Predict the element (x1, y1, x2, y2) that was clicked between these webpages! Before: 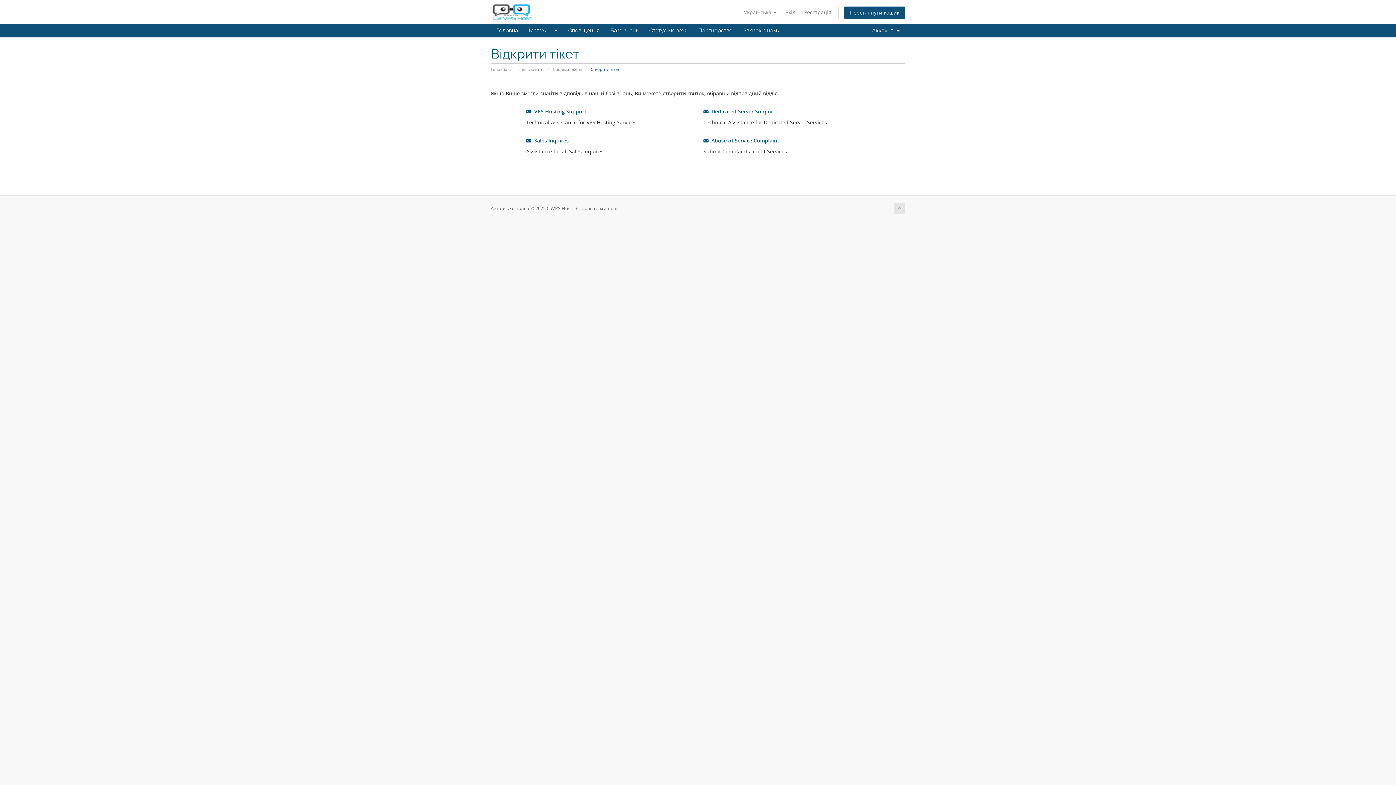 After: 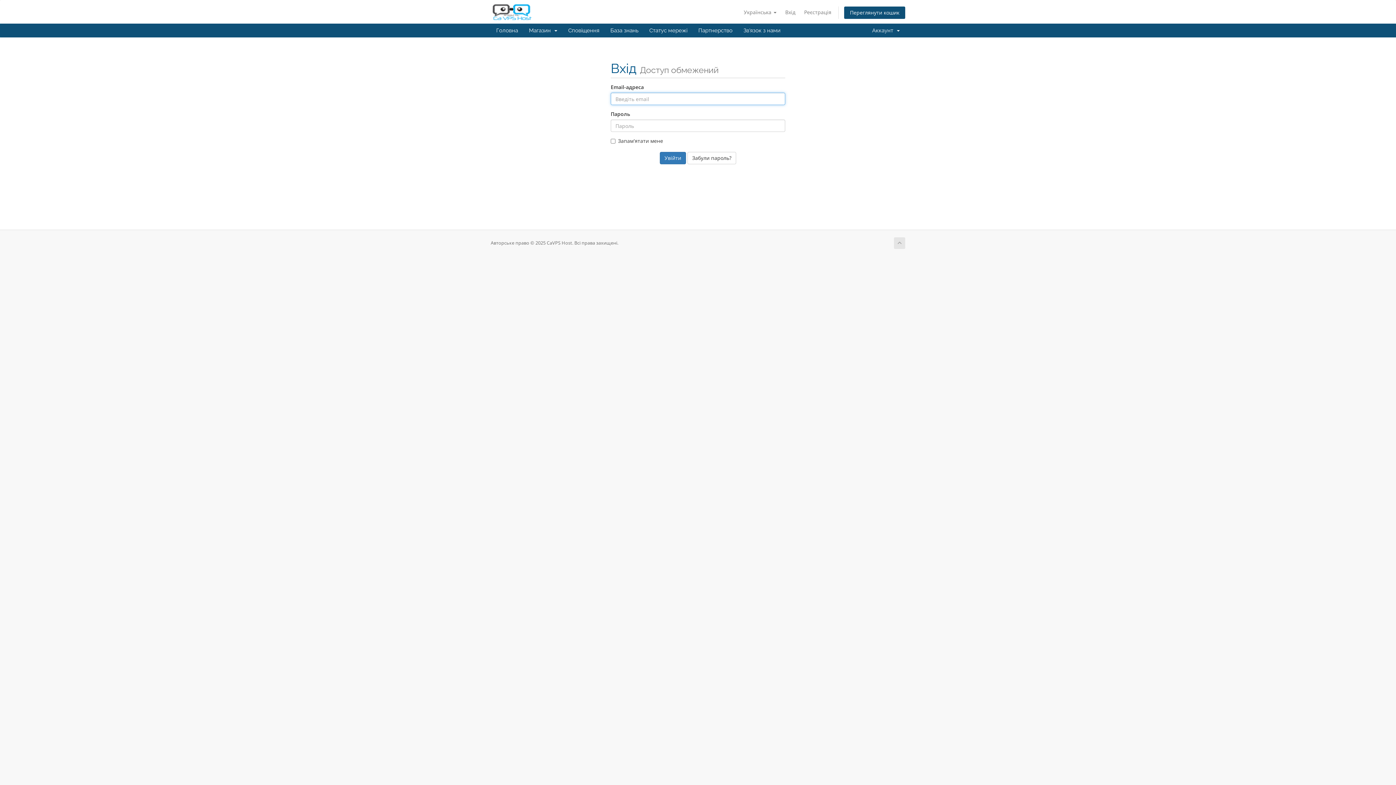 Action: bbox: (490, 7, 534, 14)